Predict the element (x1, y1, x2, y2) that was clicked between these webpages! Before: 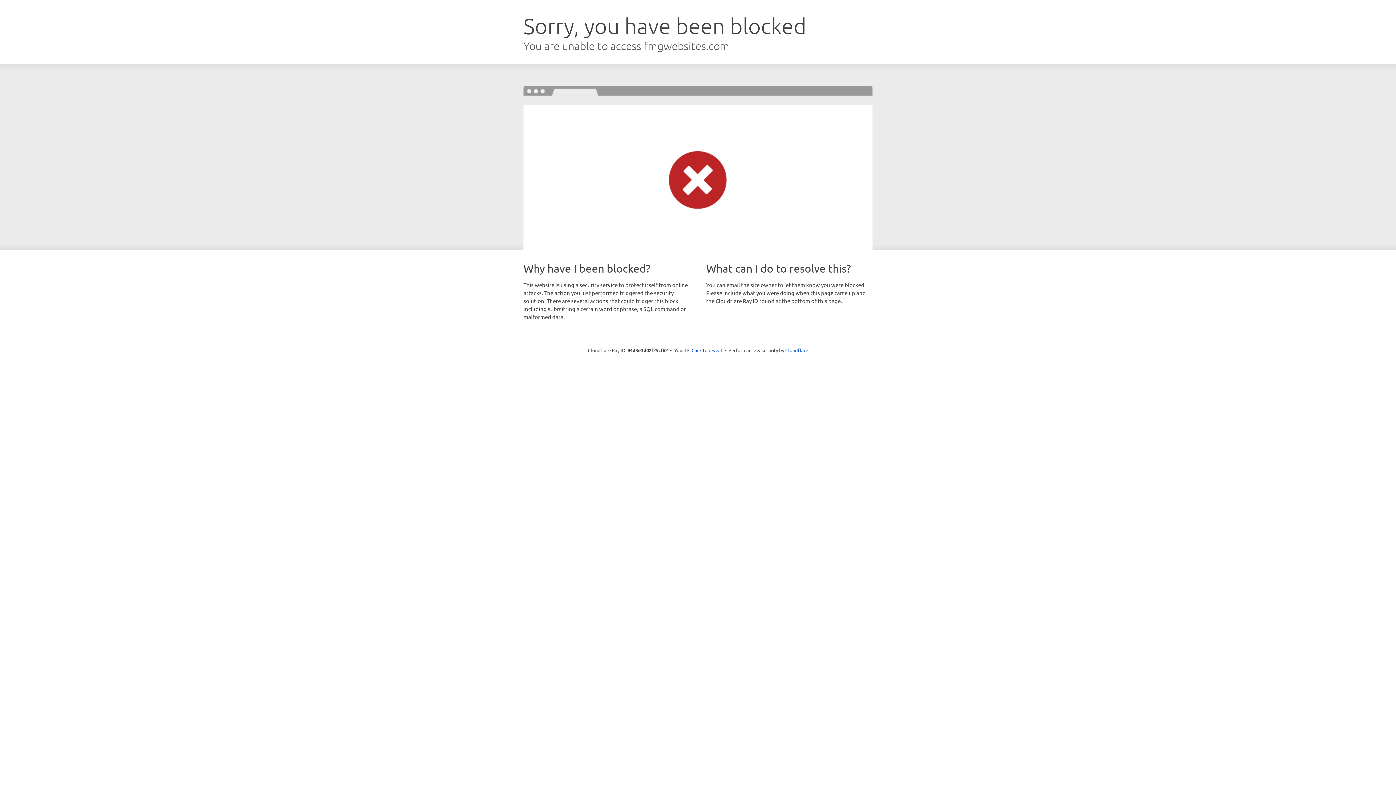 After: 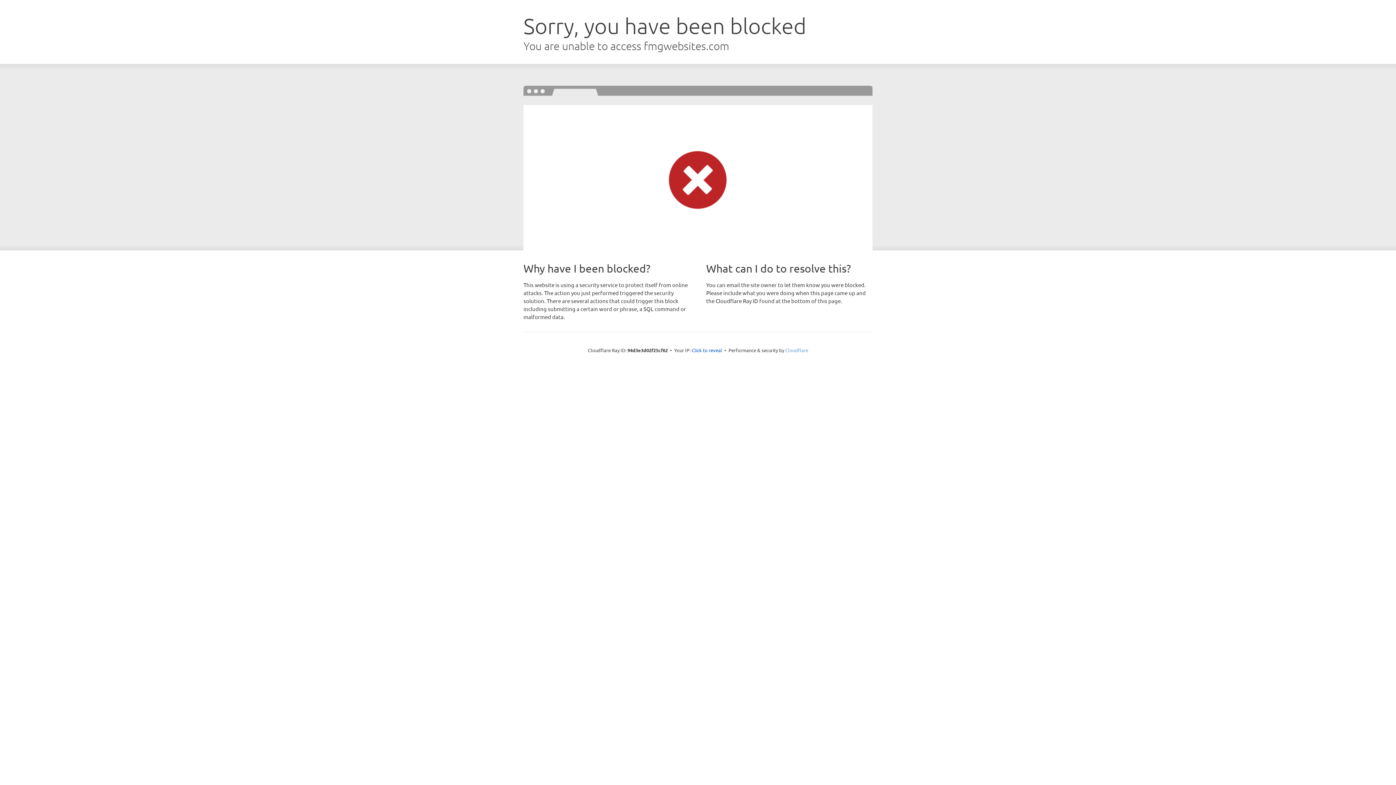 Action: label: Cloudflare bbox: (785, 347, 808, 353)